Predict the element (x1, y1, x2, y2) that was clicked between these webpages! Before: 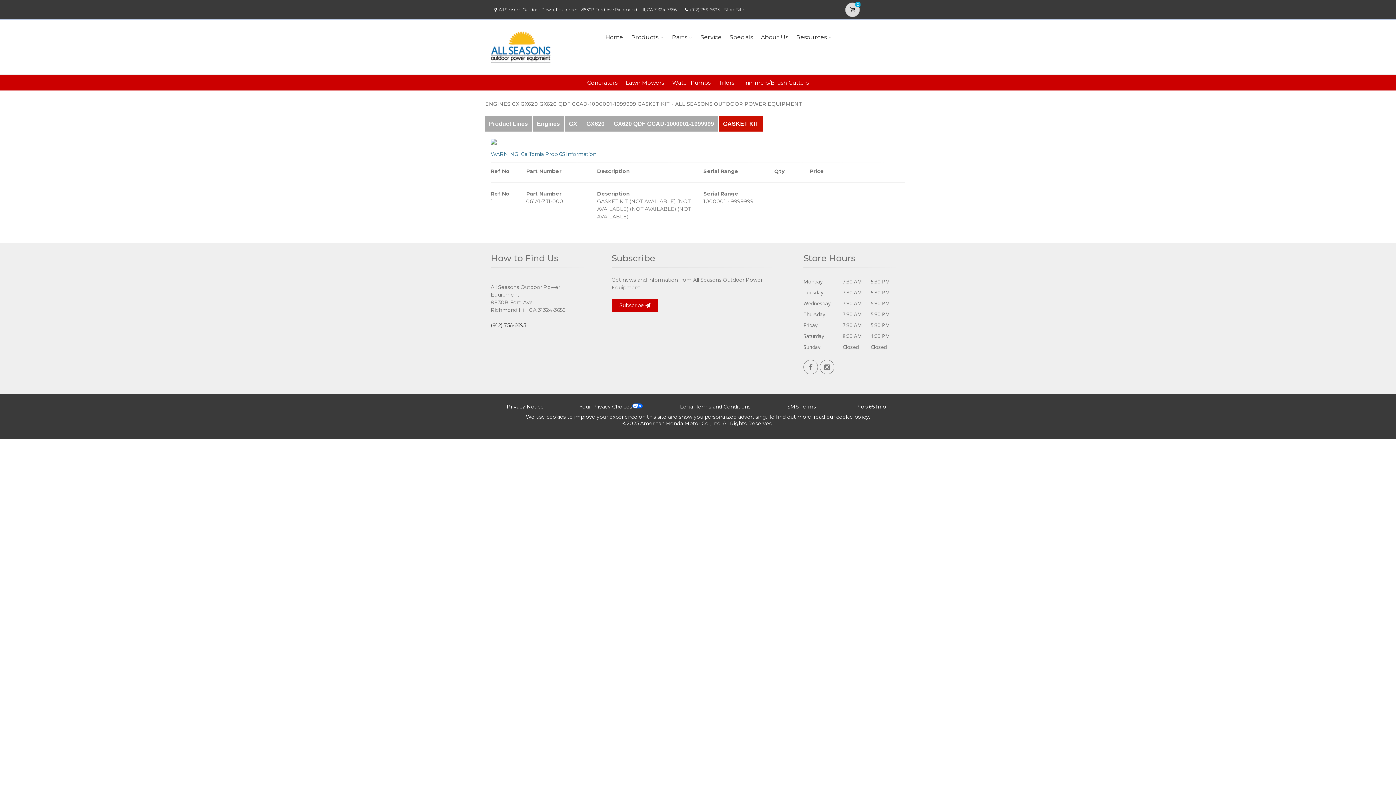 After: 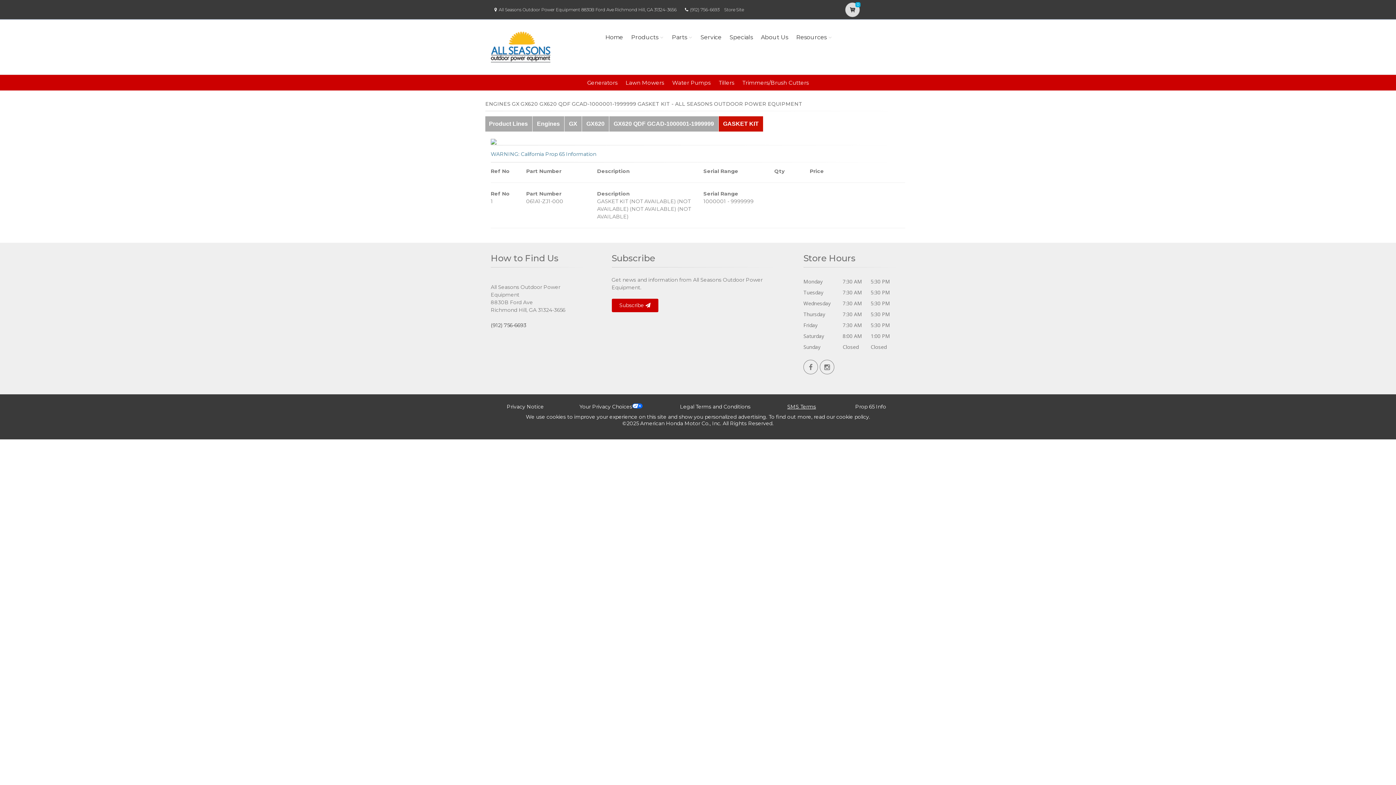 Action: label: SMS Terms bbox: (787, 403, 816, 410)